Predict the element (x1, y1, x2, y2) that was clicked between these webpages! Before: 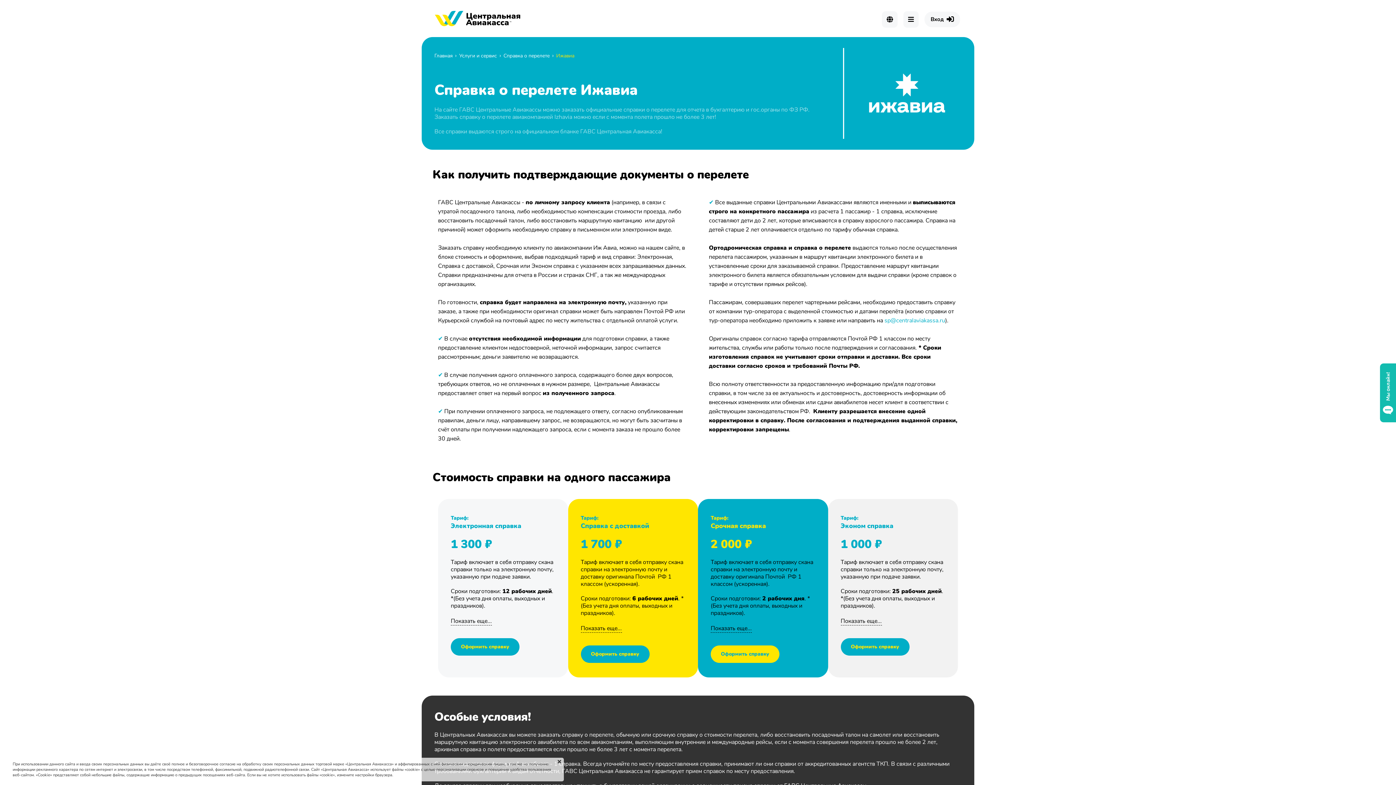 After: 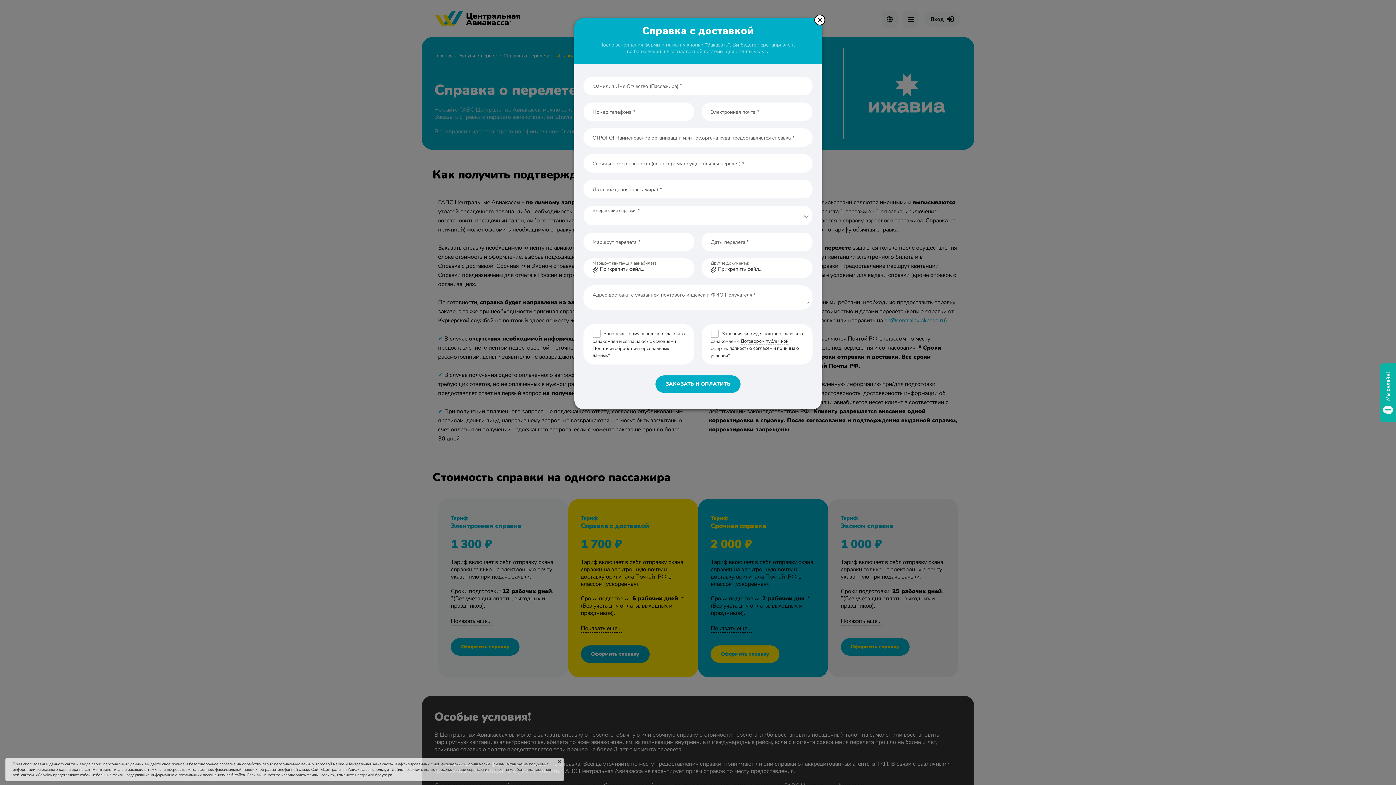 Action: bbox: (580, 645, 649, 663) label: Оформить справку